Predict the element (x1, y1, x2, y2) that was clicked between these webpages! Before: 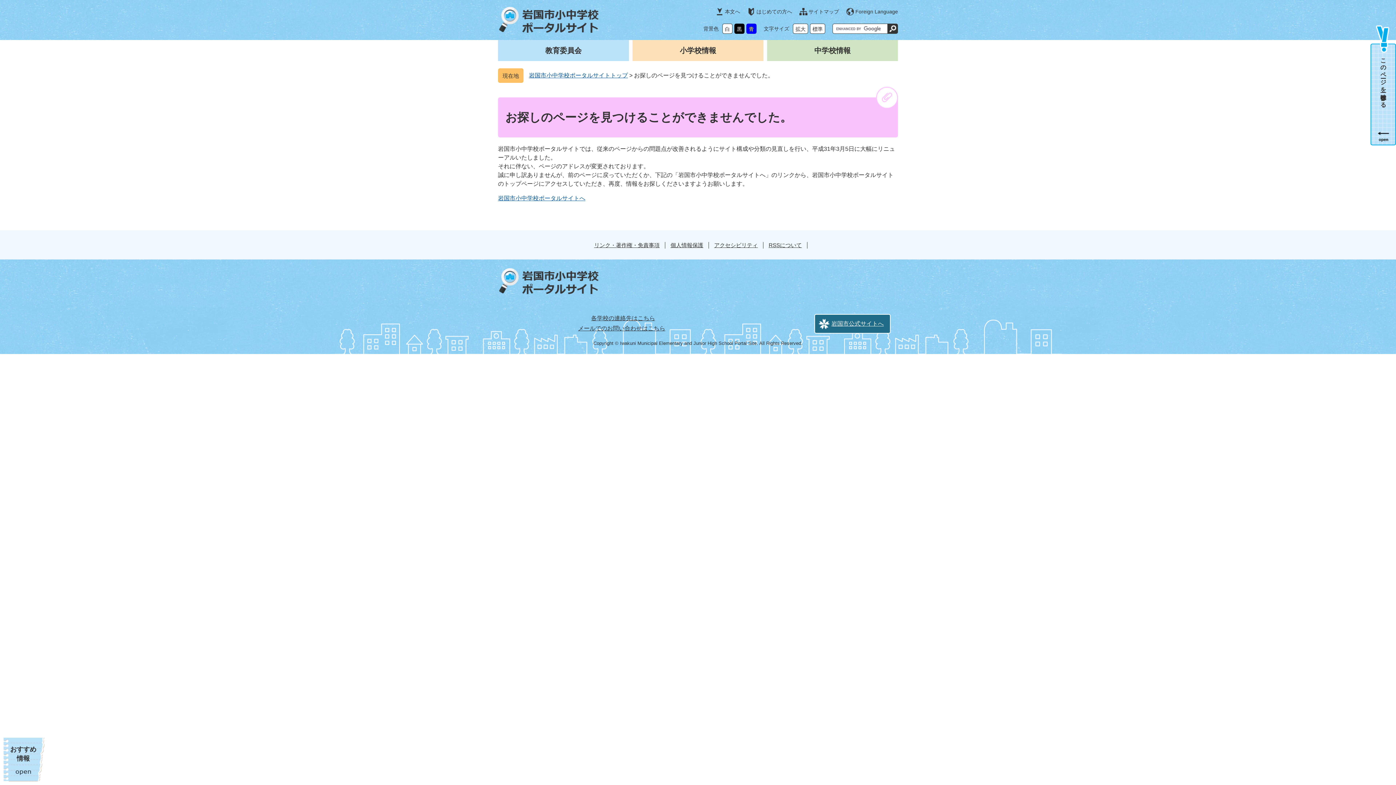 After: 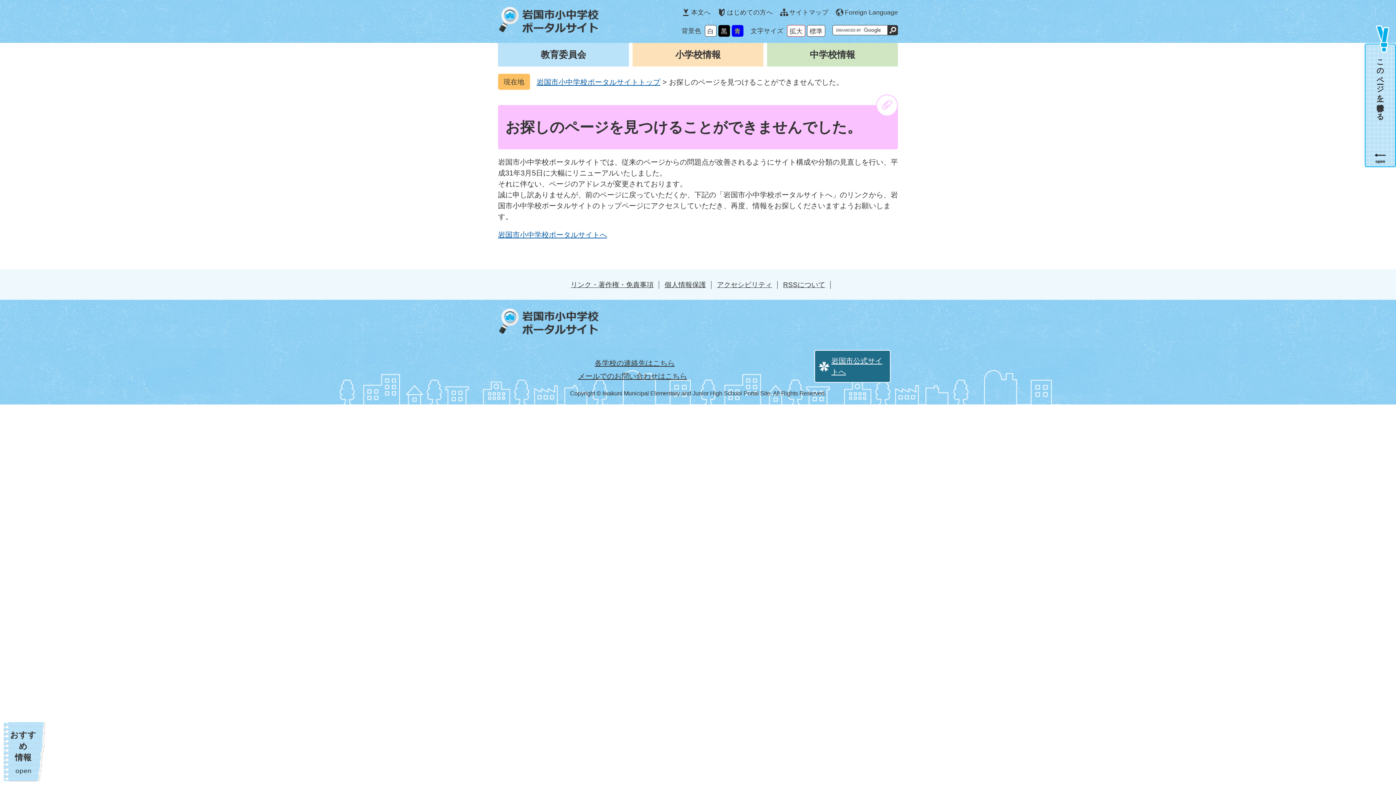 Action: label: 拡大 bbox: (793, 23, 808, 33)